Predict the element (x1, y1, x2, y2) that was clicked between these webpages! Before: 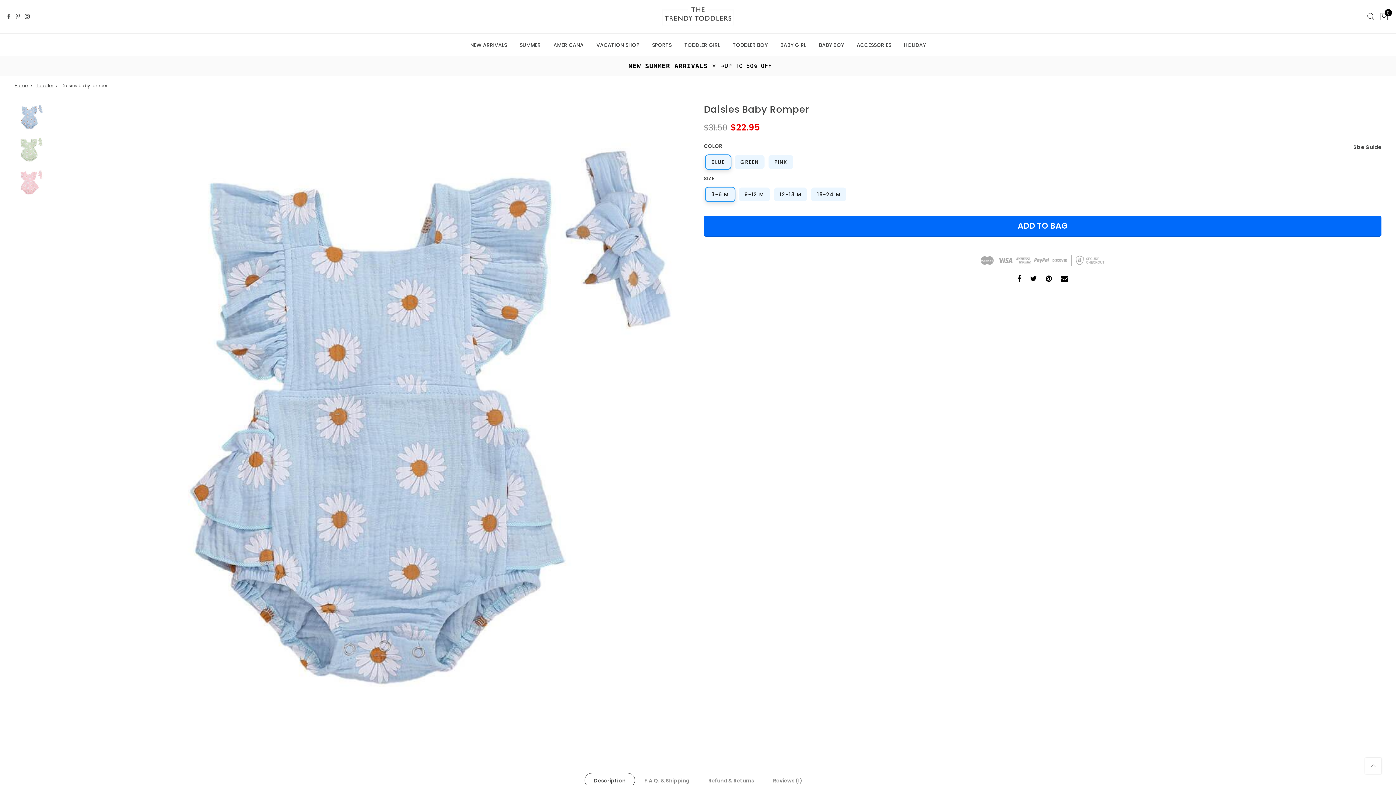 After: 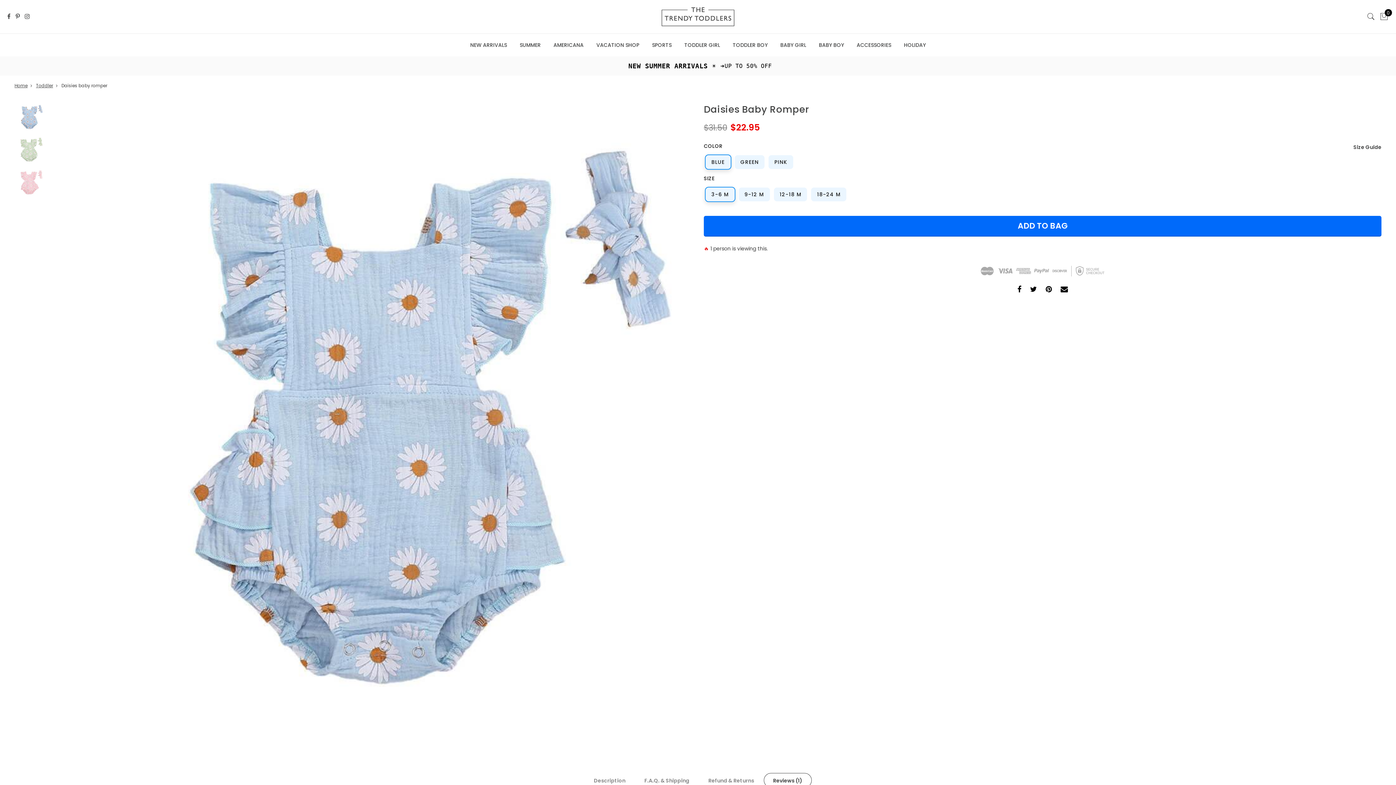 Action: label: Reviews (1) bbox: (763, 773, 811, 787)